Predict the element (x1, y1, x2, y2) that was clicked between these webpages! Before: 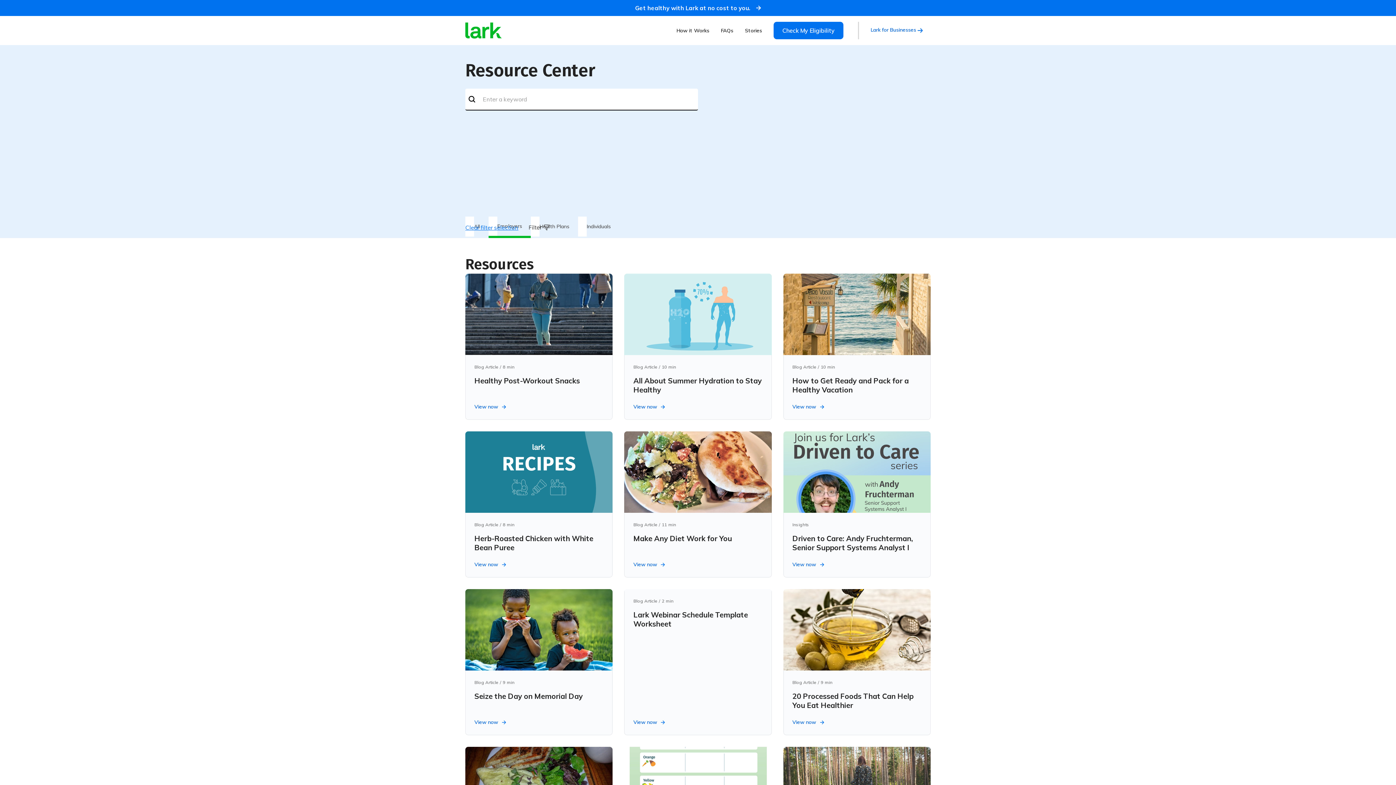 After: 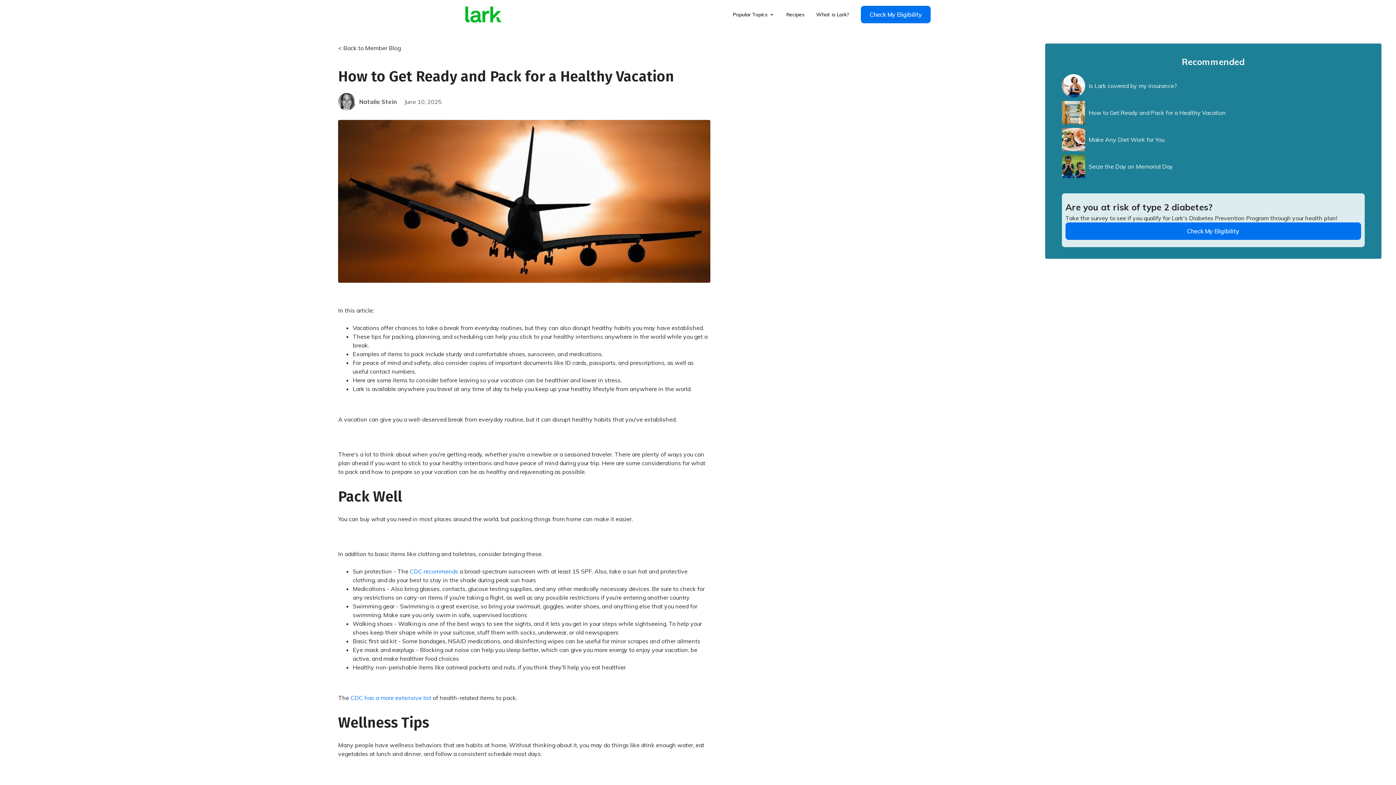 Action: bbox: (783, 273, 930, 355)